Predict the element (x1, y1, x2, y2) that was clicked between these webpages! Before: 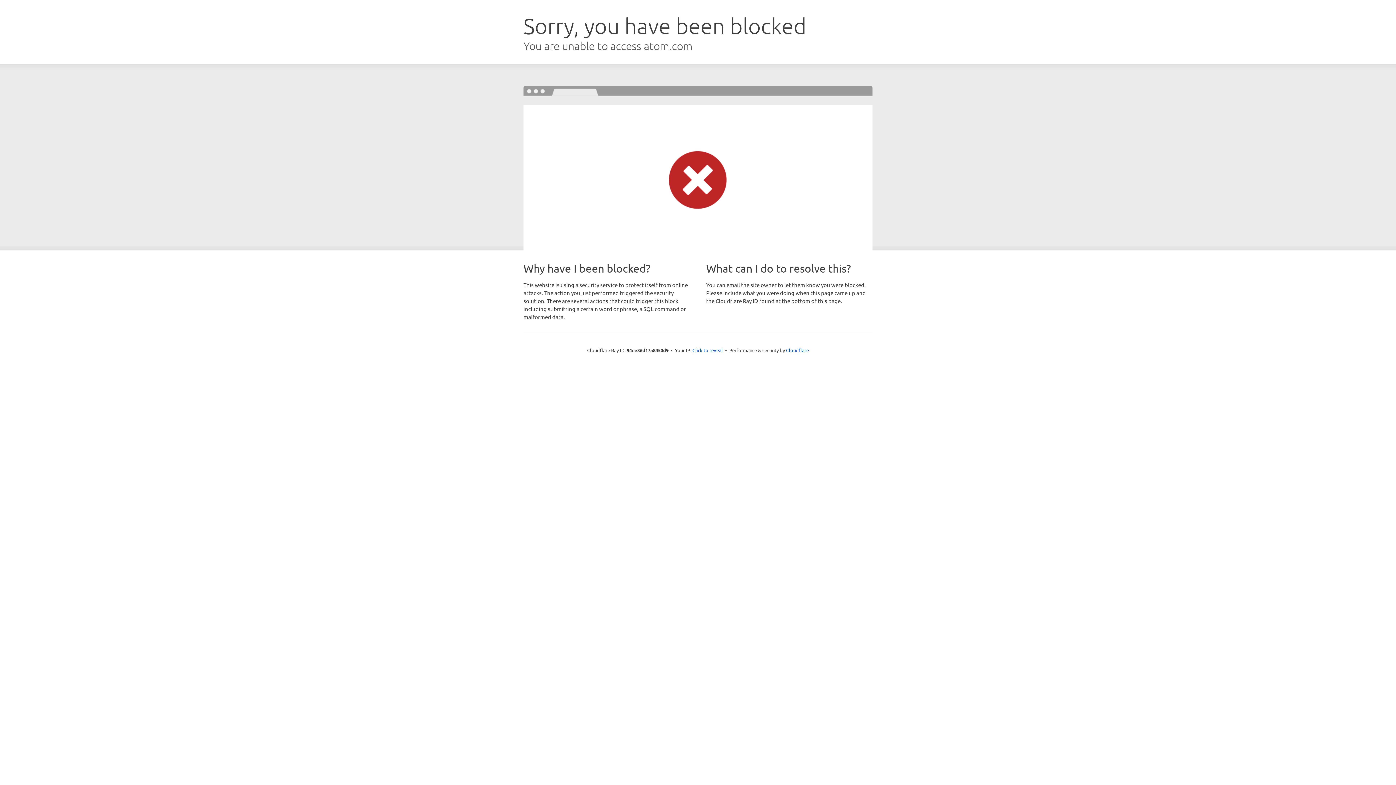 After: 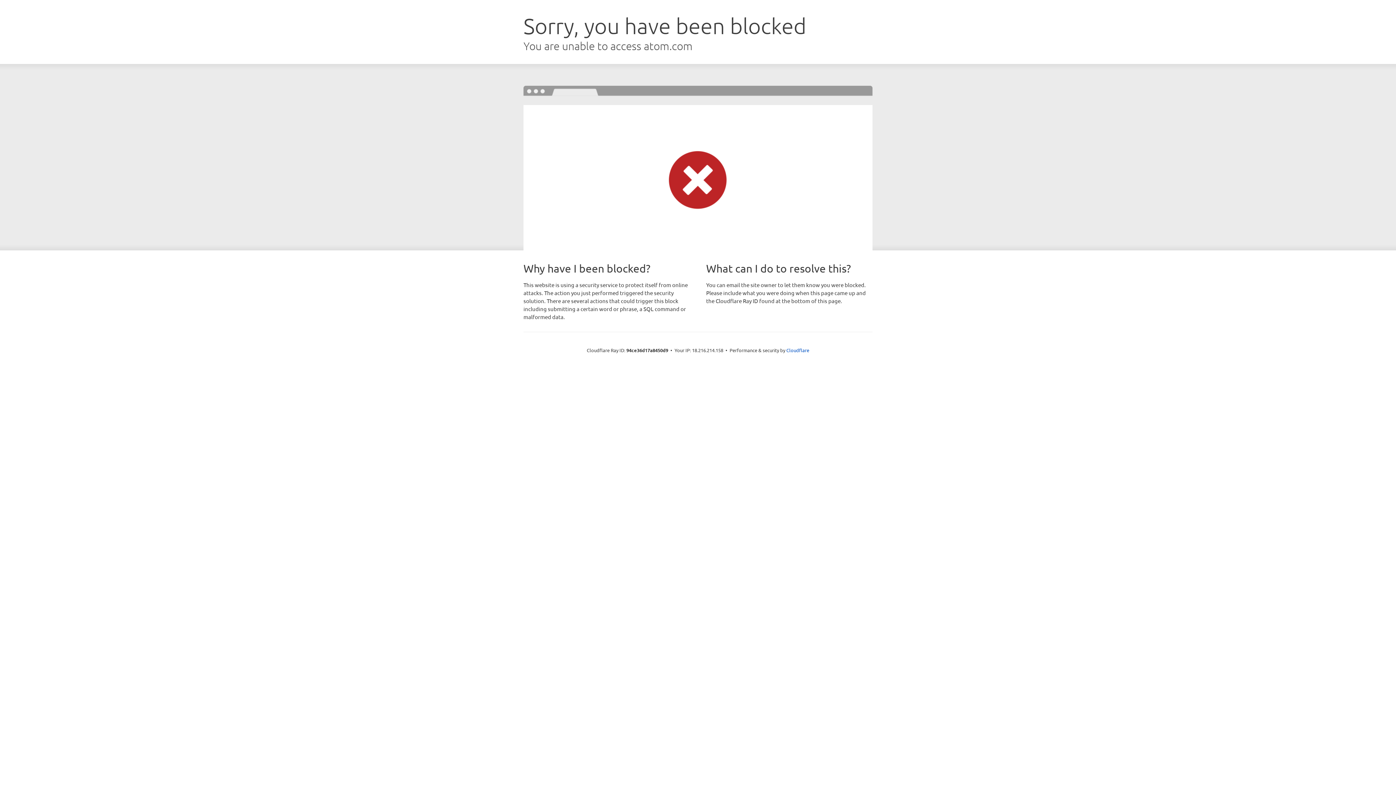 Action: label: Click to reveal bbox: (692, 346, 723, 353)